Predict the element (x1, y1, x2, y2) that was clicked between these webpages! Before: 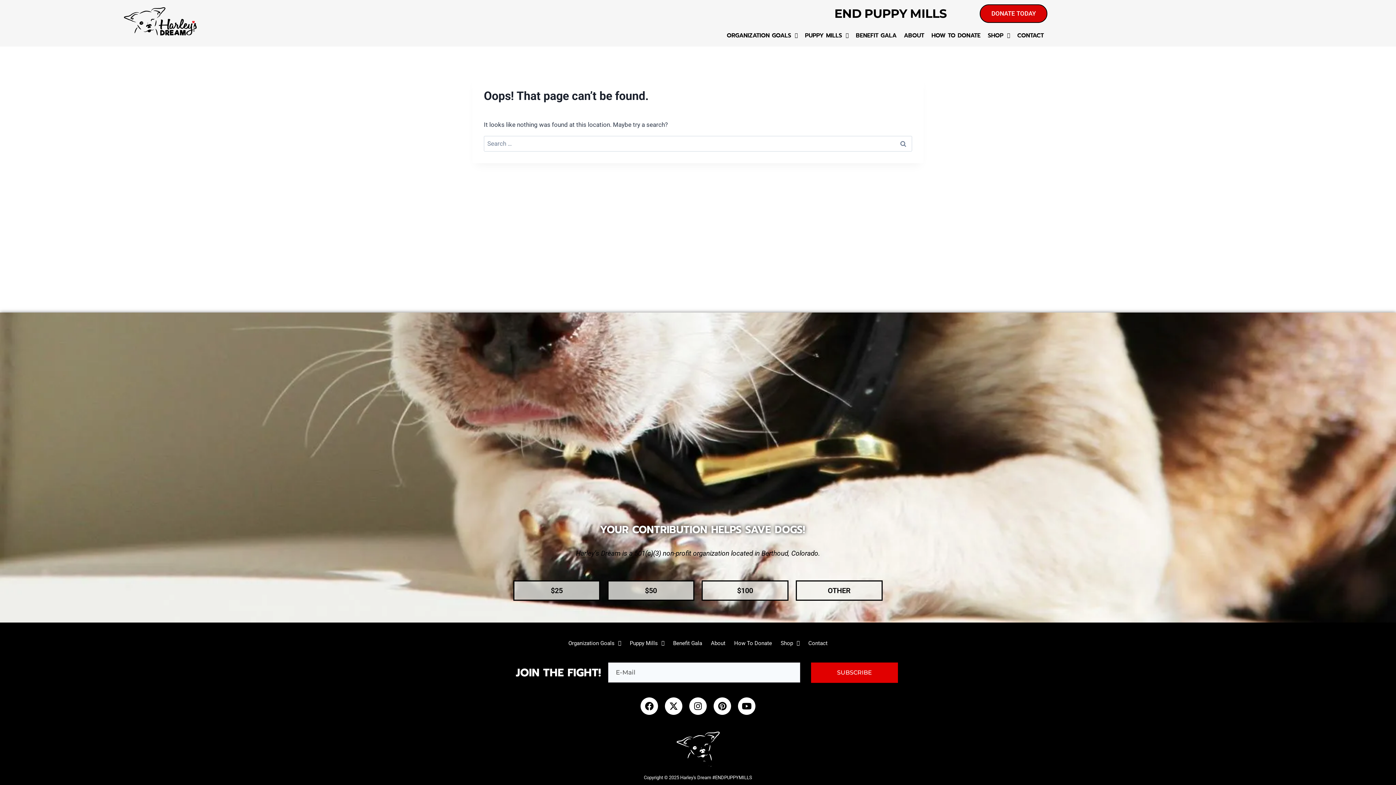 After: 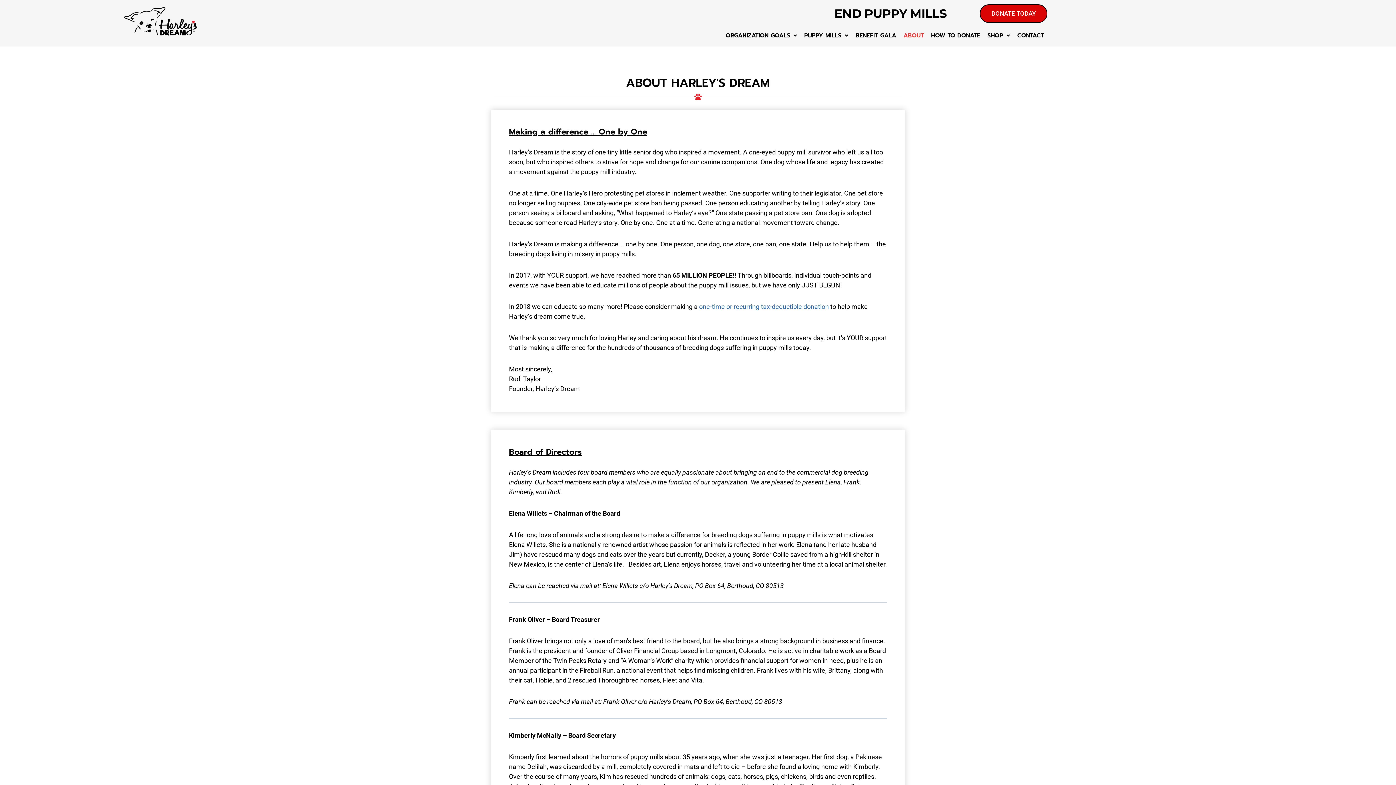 Action: label: ABOUT bbox: (900, 28, 928, 42)